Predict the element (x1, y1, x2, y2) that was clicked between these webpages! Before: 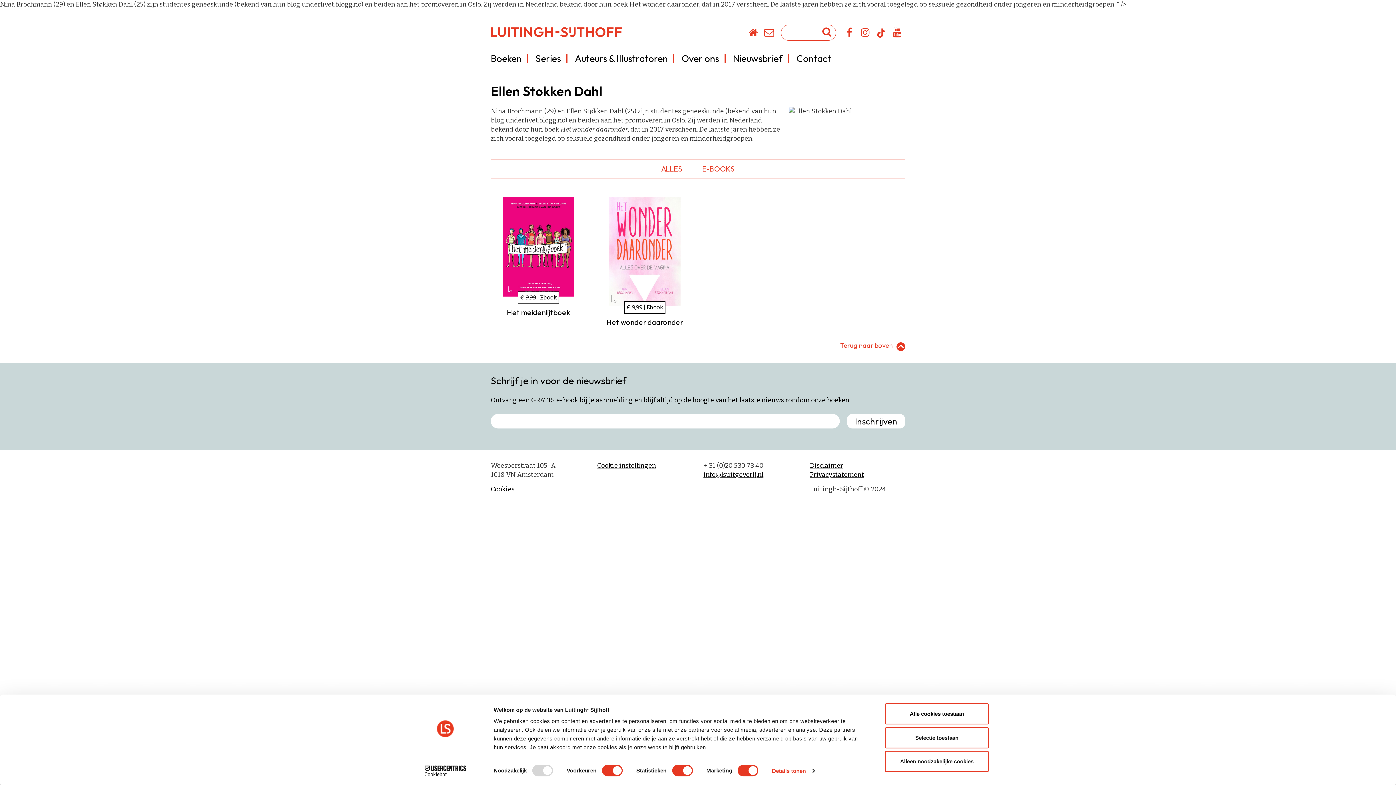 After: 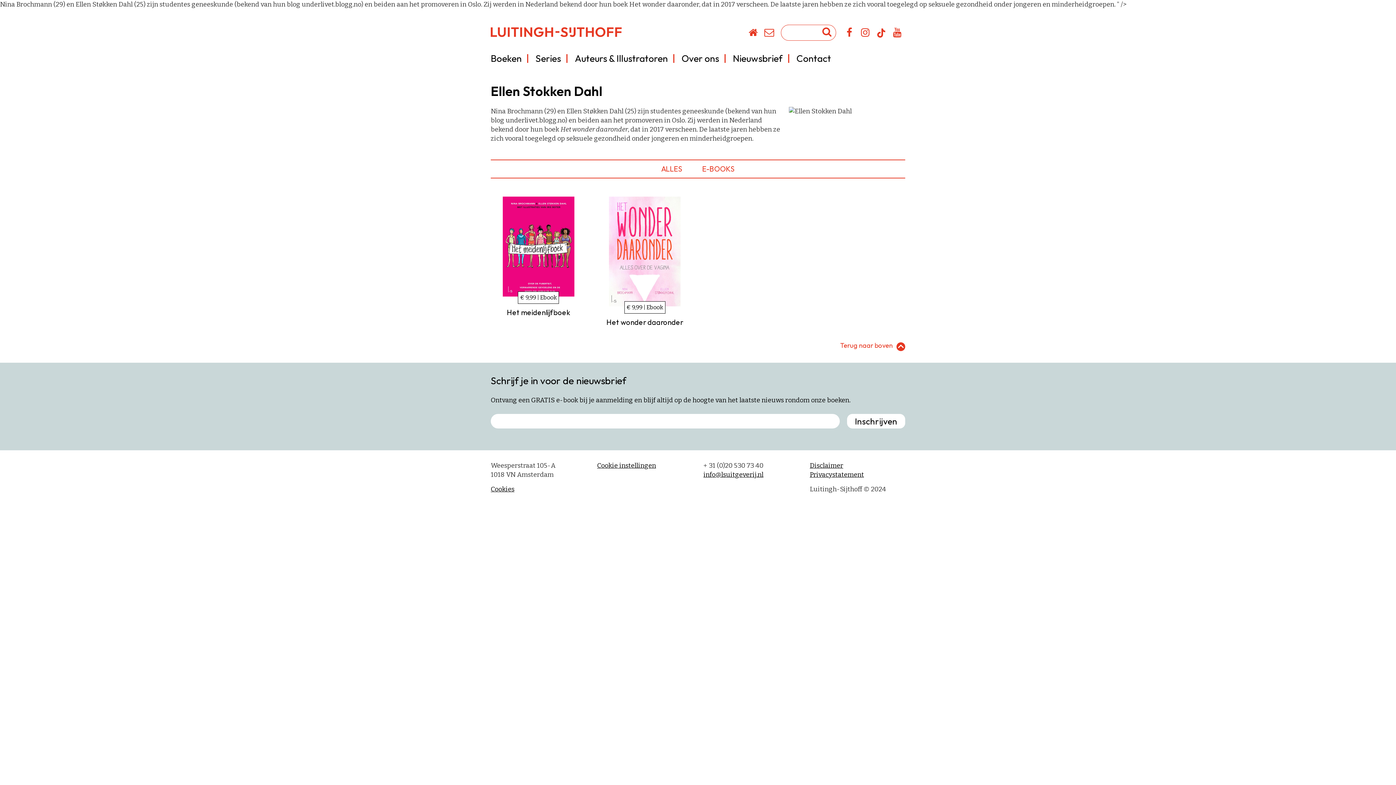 Action: bbox: (885, 727, 989, 748) label: Selectie toestaan